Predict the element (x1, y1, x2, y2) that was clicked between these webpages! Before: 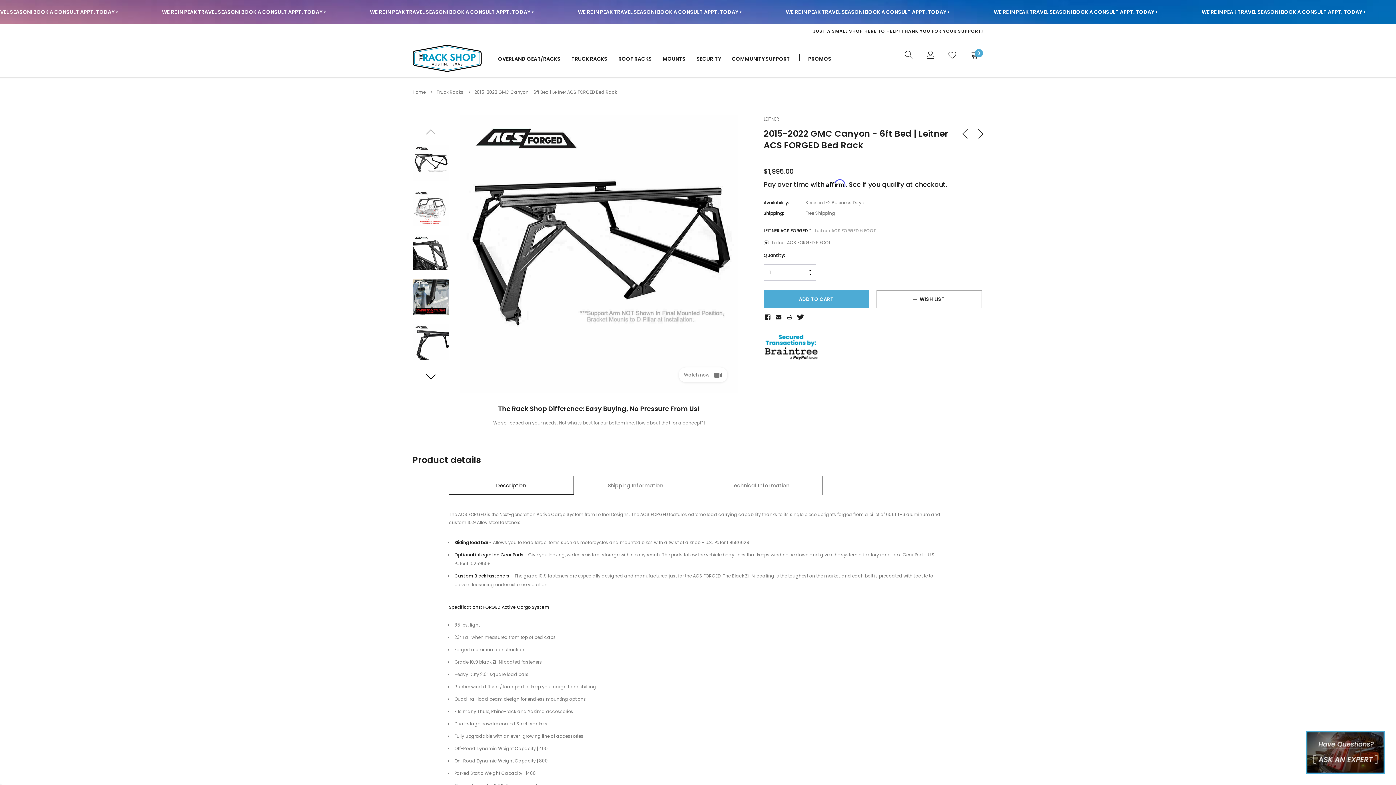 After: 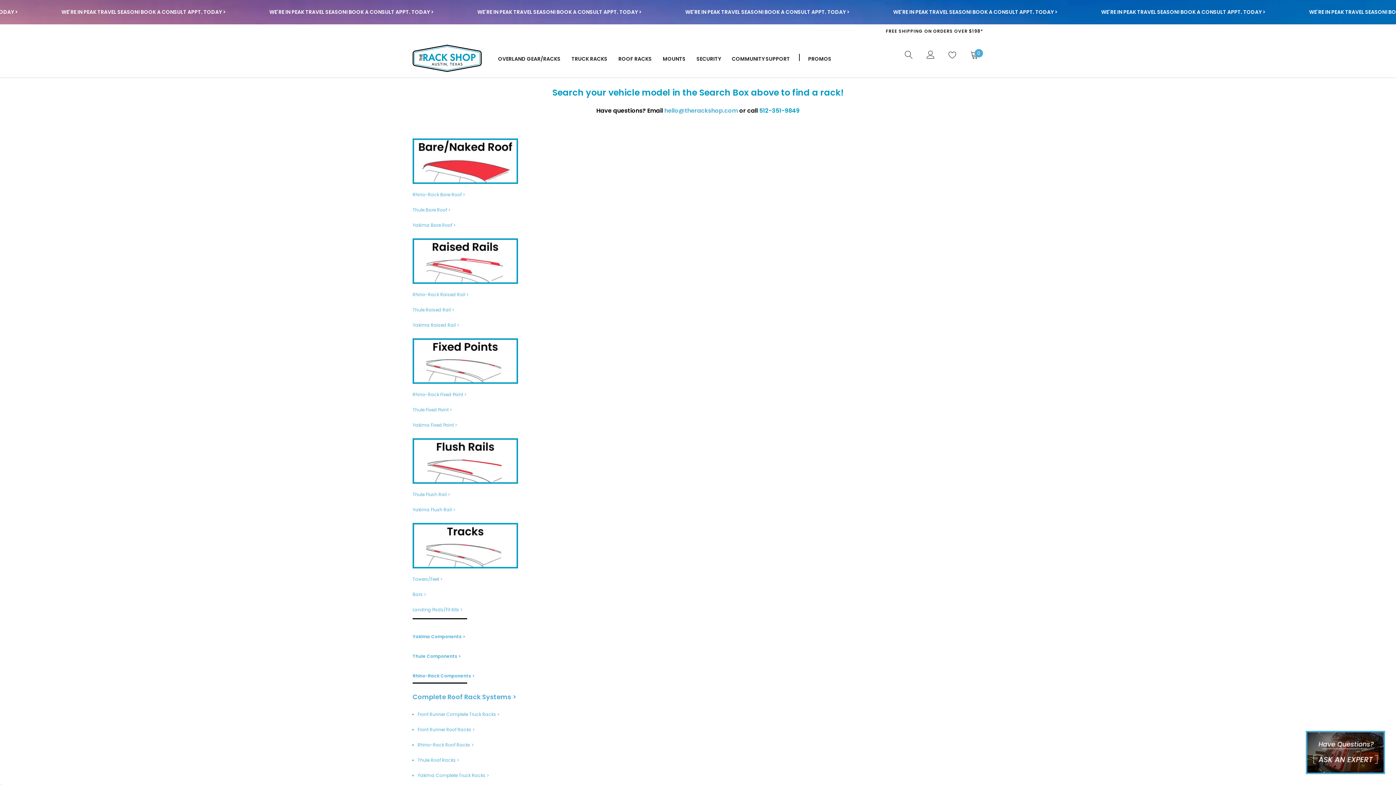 Action: bbox: (618, 53, 652, 63) label: ROOF RACKS